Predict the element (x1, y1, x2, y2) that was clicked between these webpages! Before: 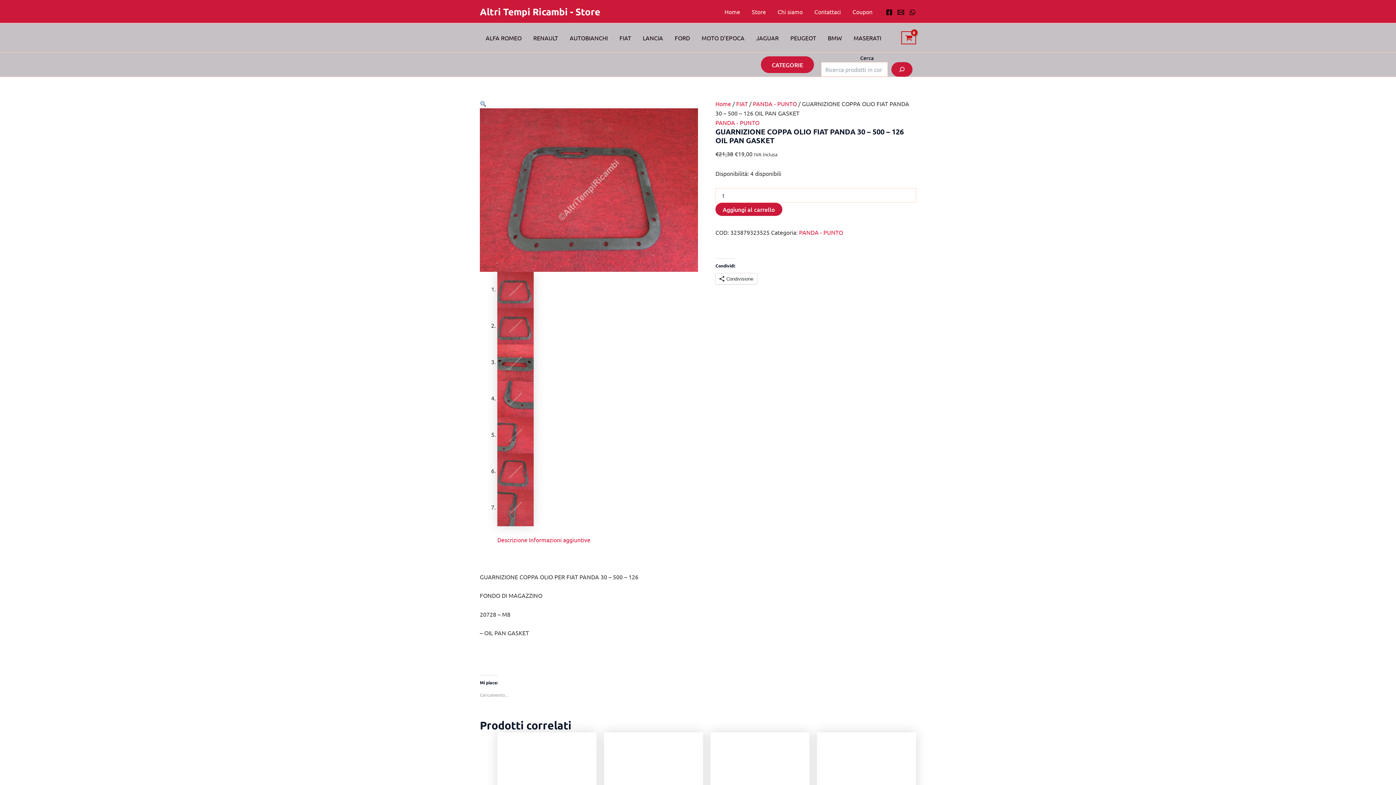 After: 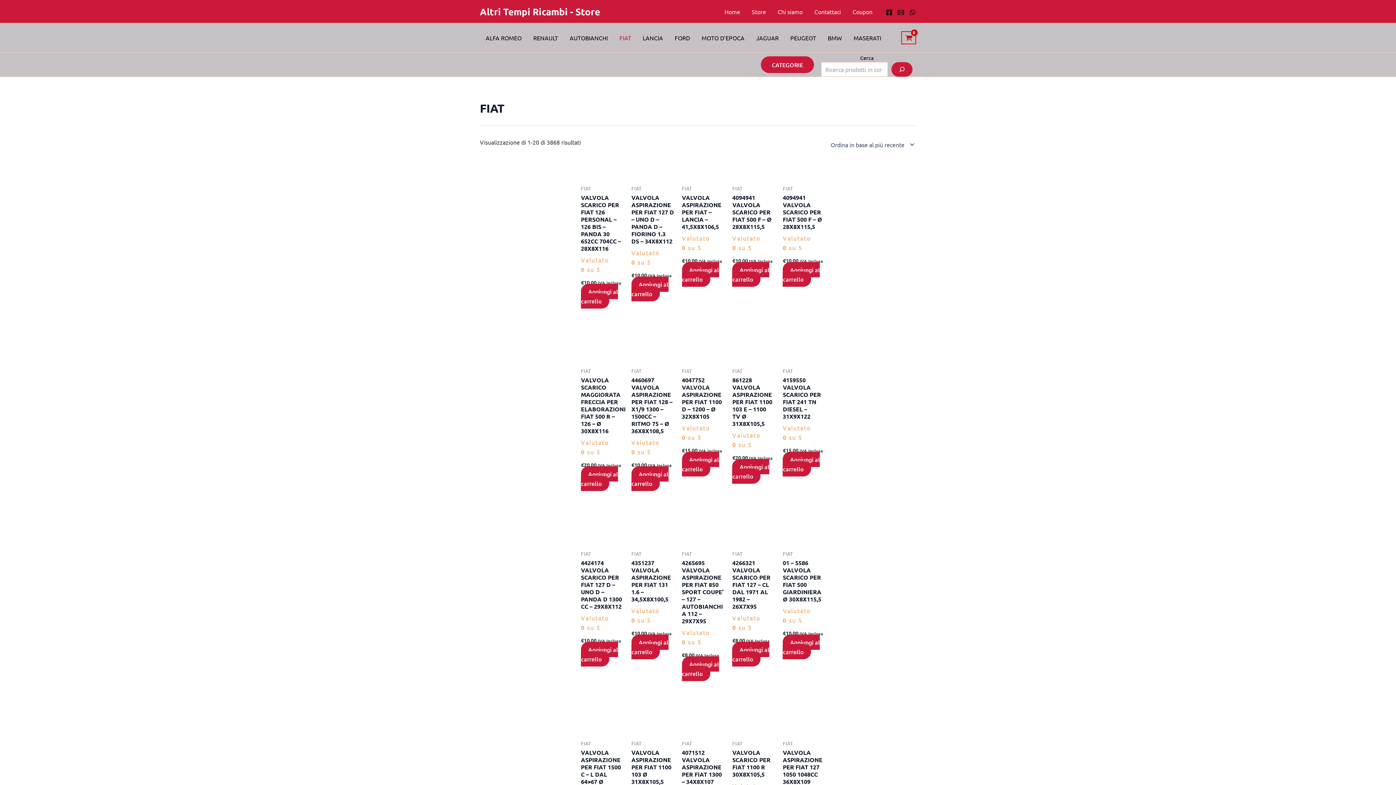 Action: label: FIAT bbox: (736, 100, 748, 107)